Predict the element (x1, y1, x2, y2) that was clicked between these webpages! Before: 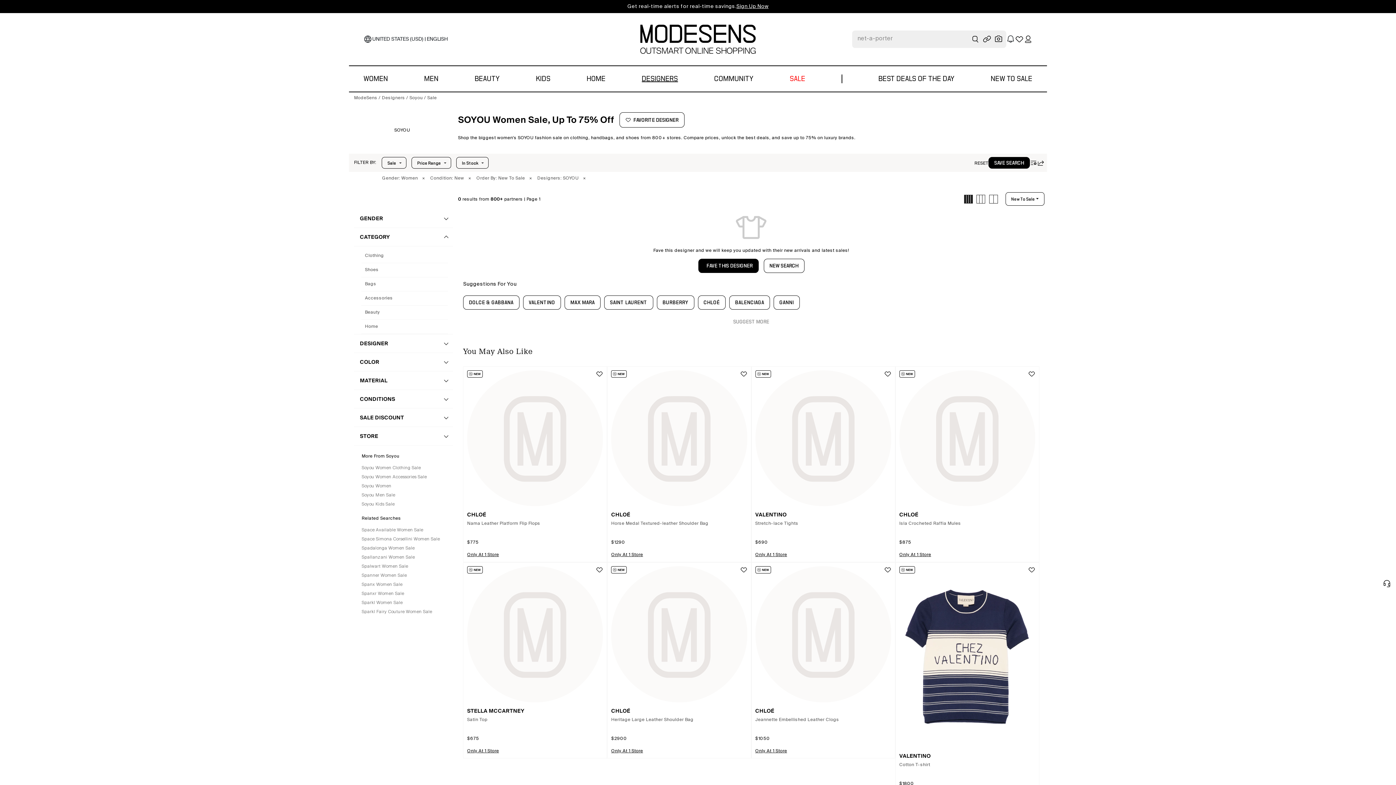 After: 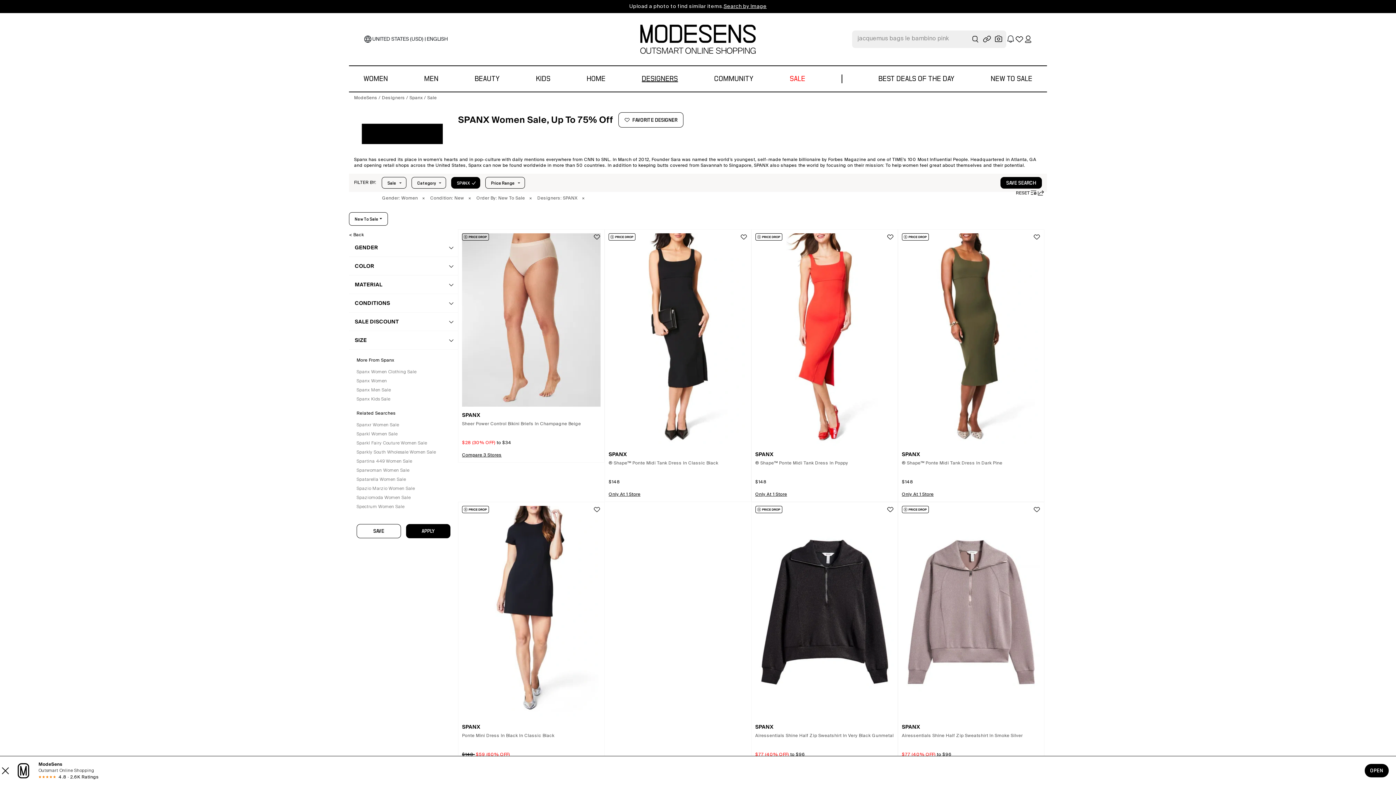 Action: label: Spanx Women Sale bbox: (361, 581, 445, 588)